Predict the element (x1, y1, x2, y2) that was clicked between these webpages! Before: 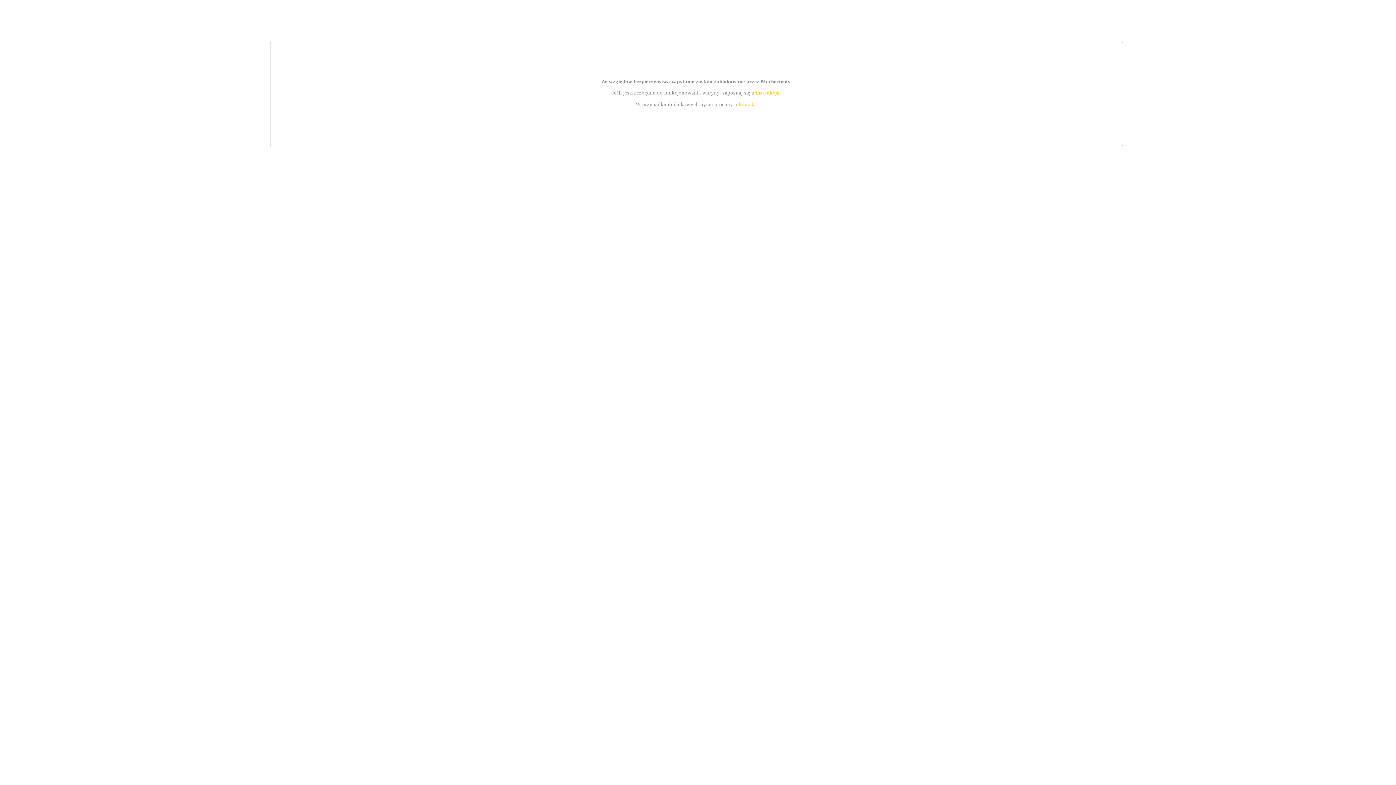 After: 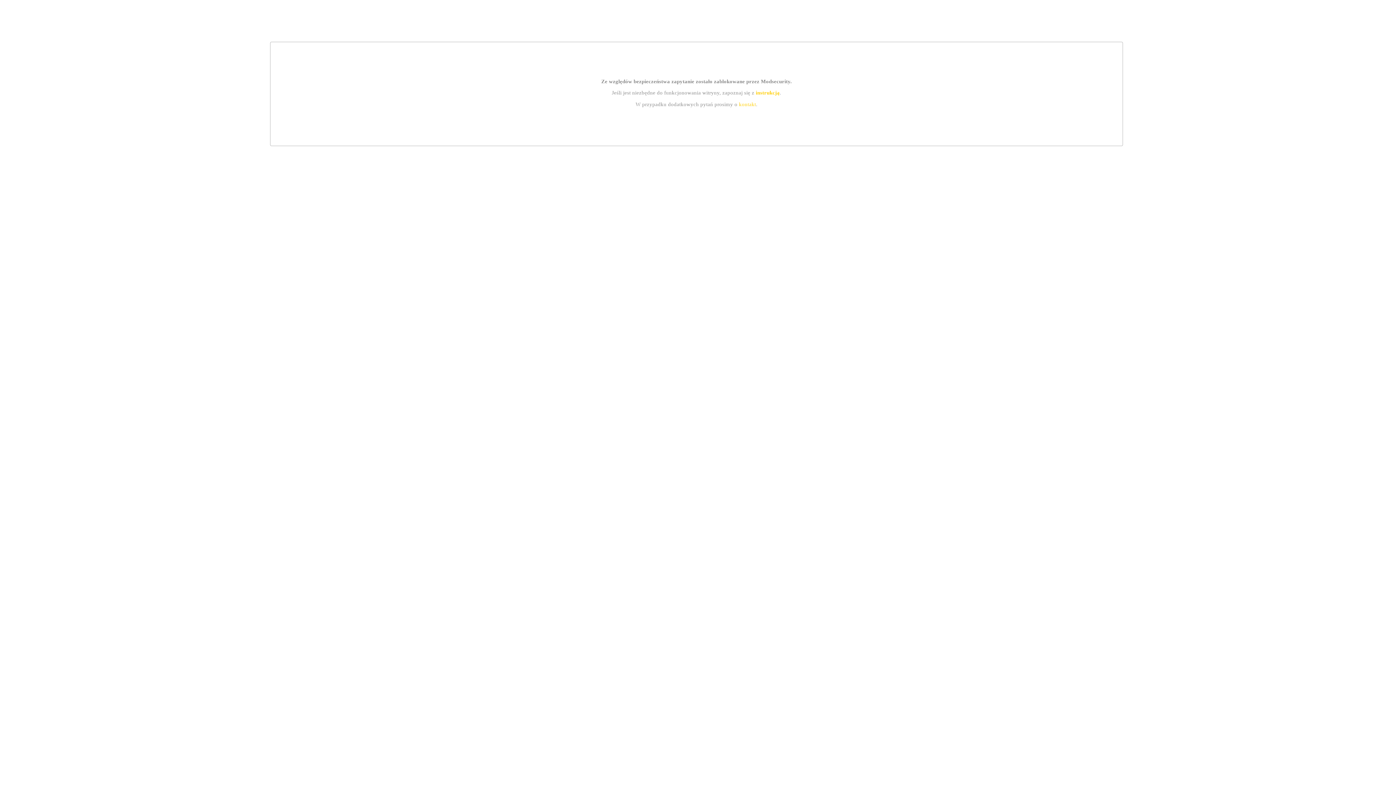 Action: label: instrukcją bbox: (755, 89, 779, 95)